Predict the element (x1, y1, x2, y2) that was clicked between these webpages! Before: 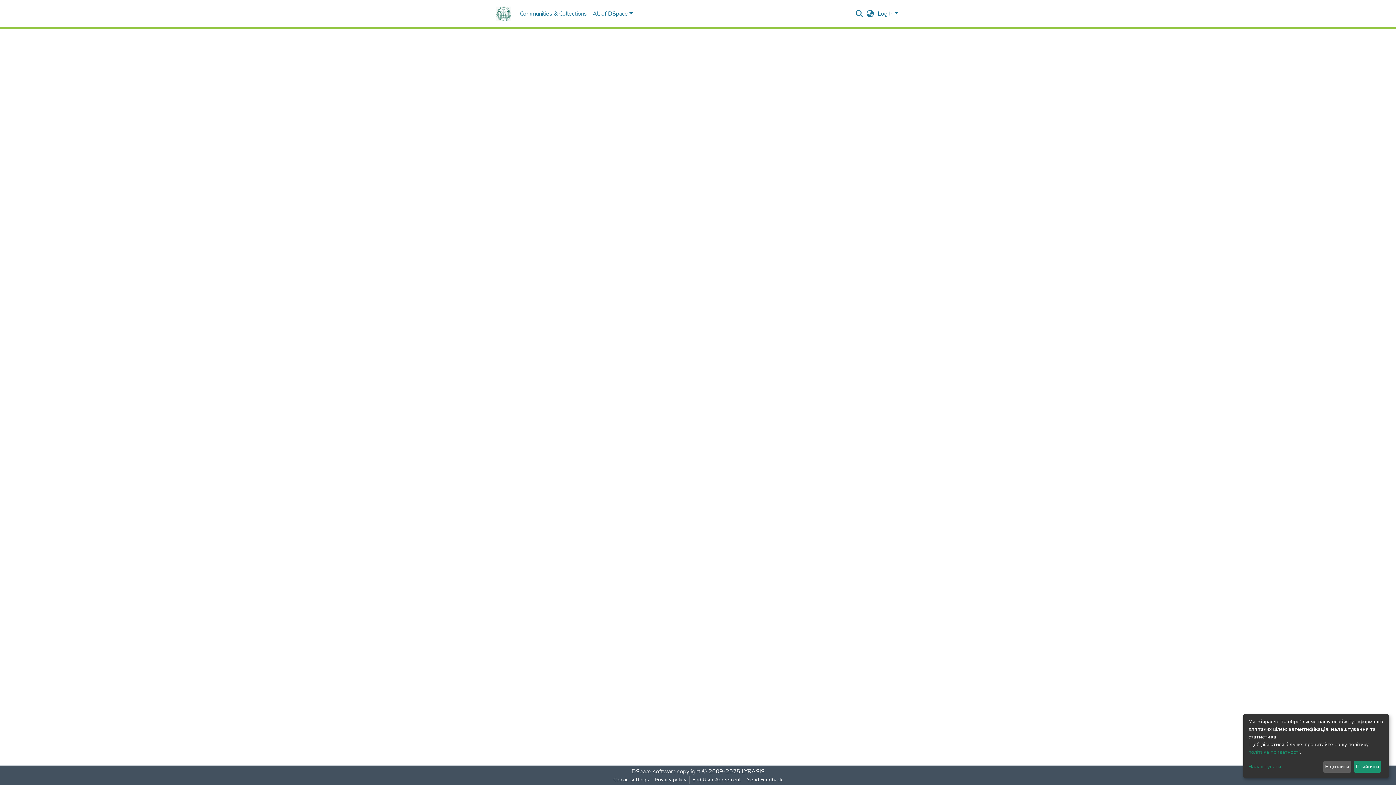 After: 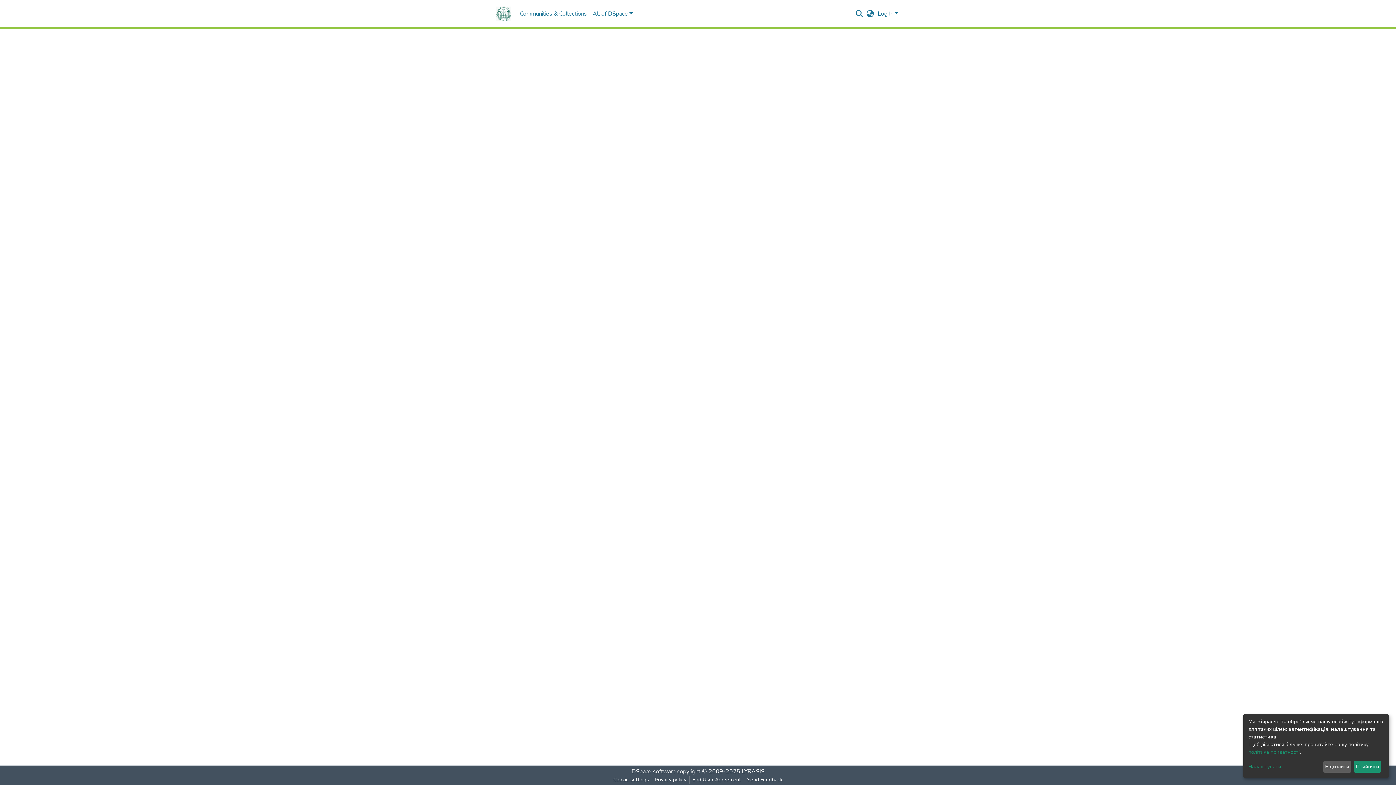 Action: label: Cookie settings bbox: (631, 776, 672, 784)